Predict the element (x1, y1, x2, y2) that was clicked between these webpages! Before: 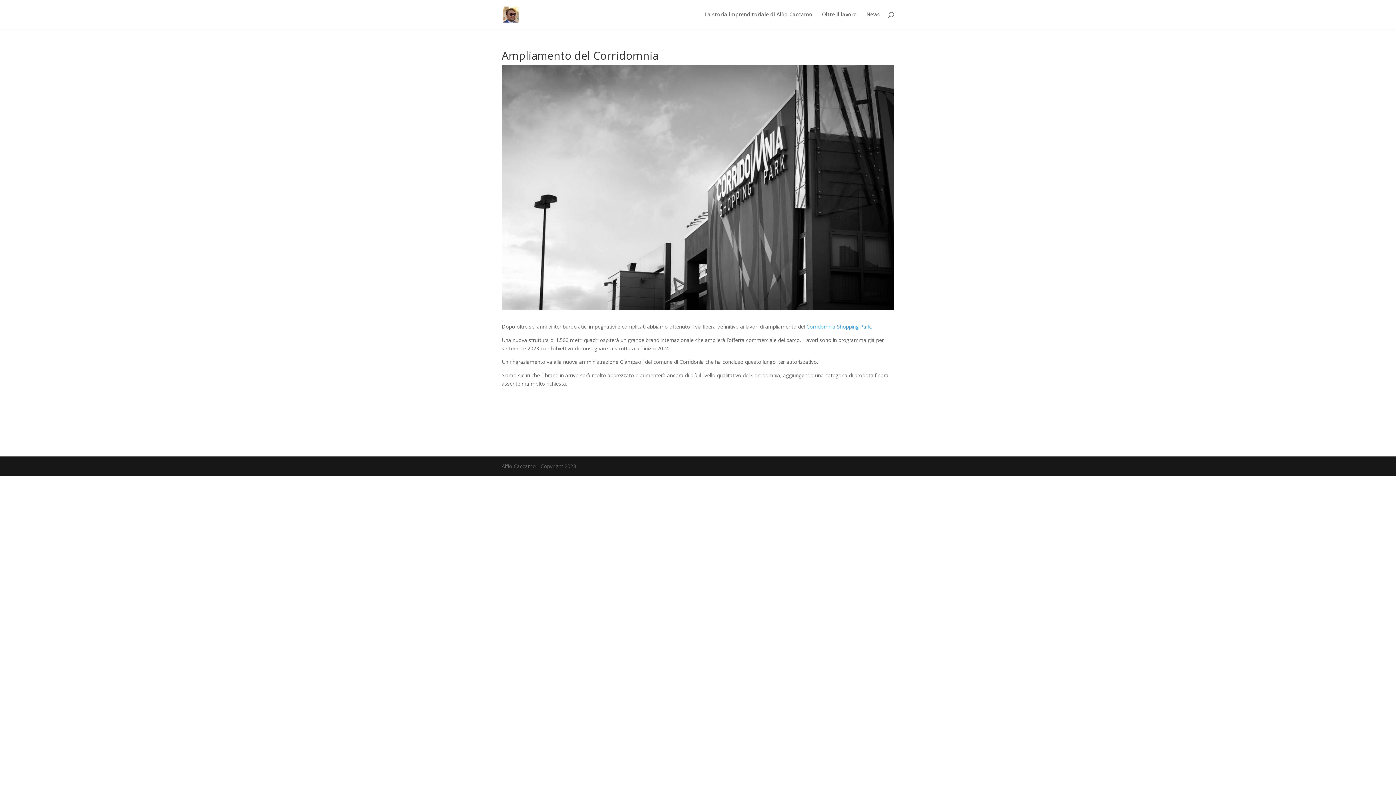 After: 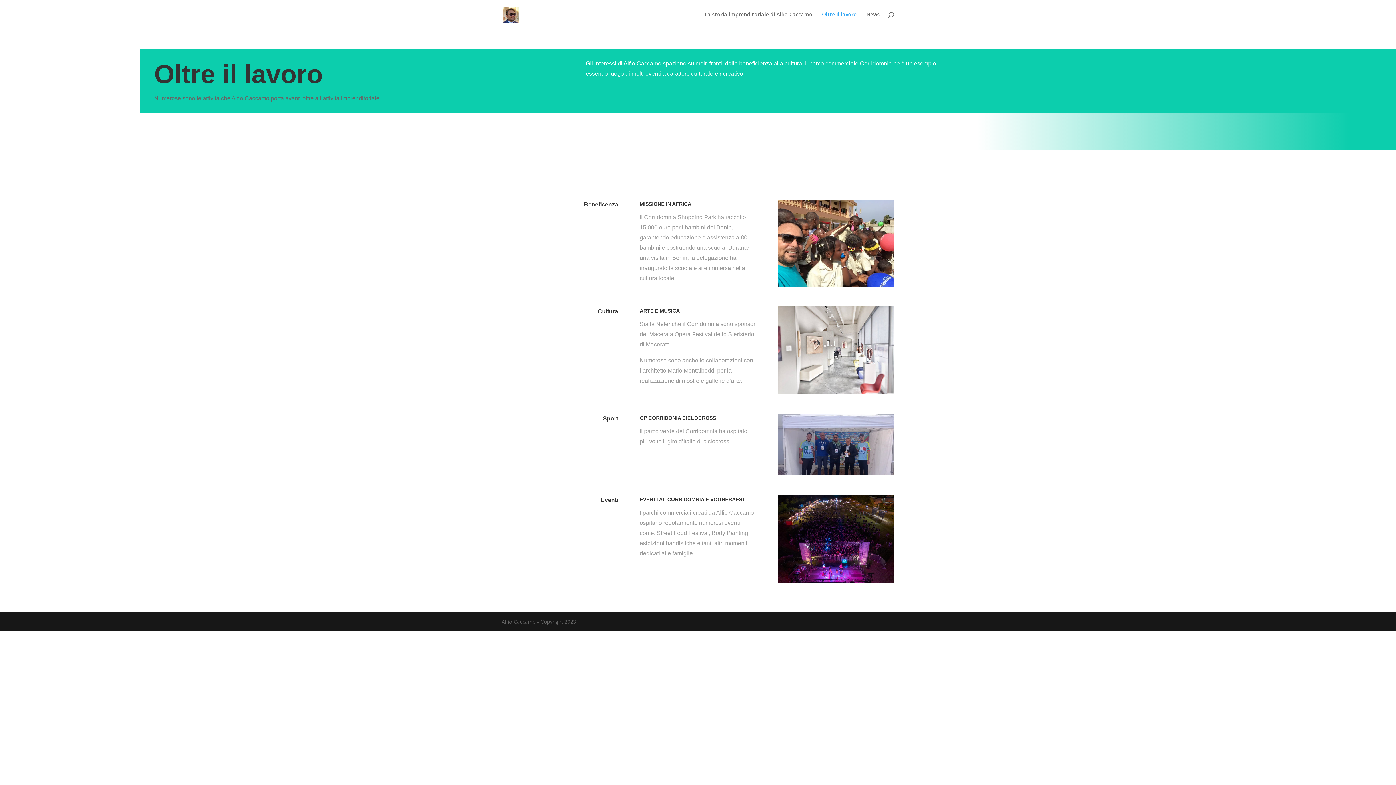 Action: bbox: (822, 12, 857, 29) label: Oltre il lavoro